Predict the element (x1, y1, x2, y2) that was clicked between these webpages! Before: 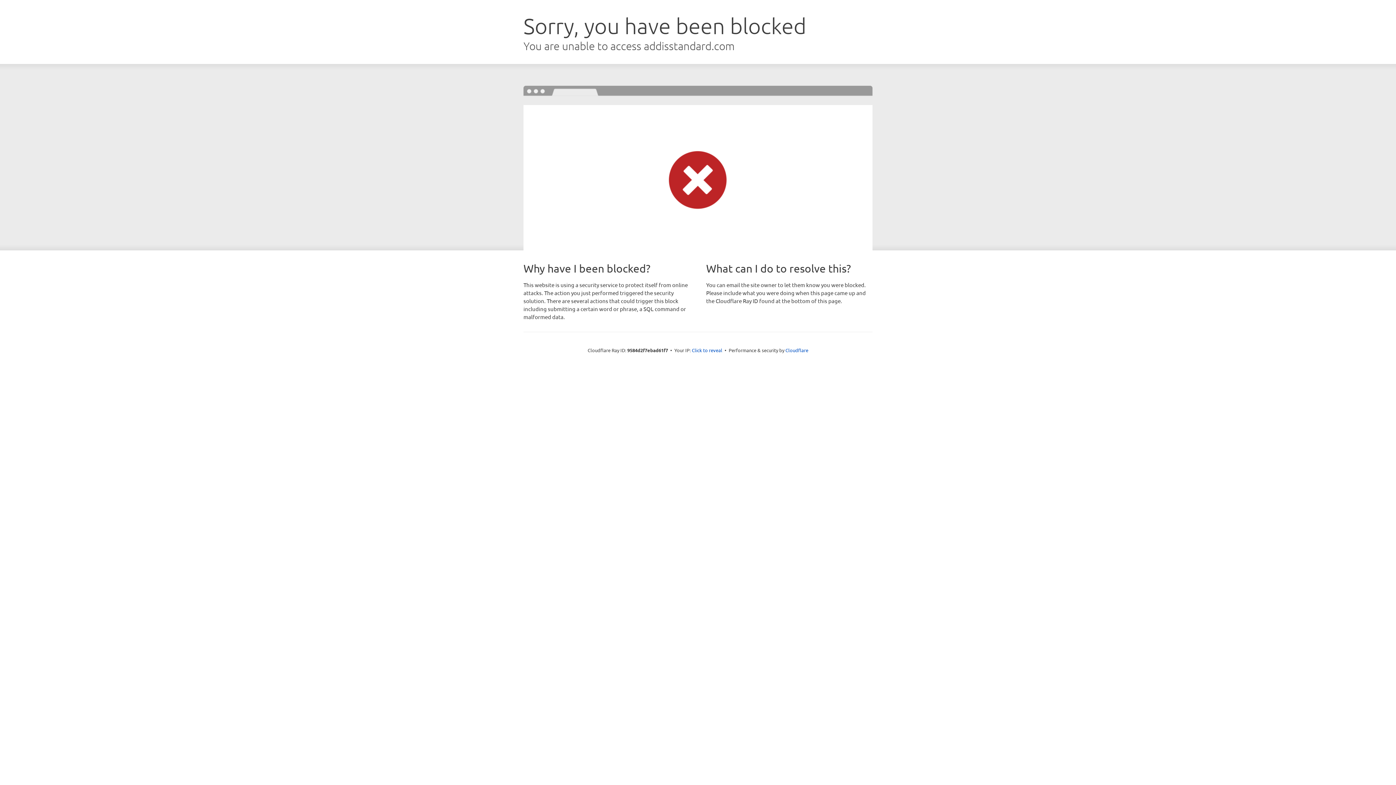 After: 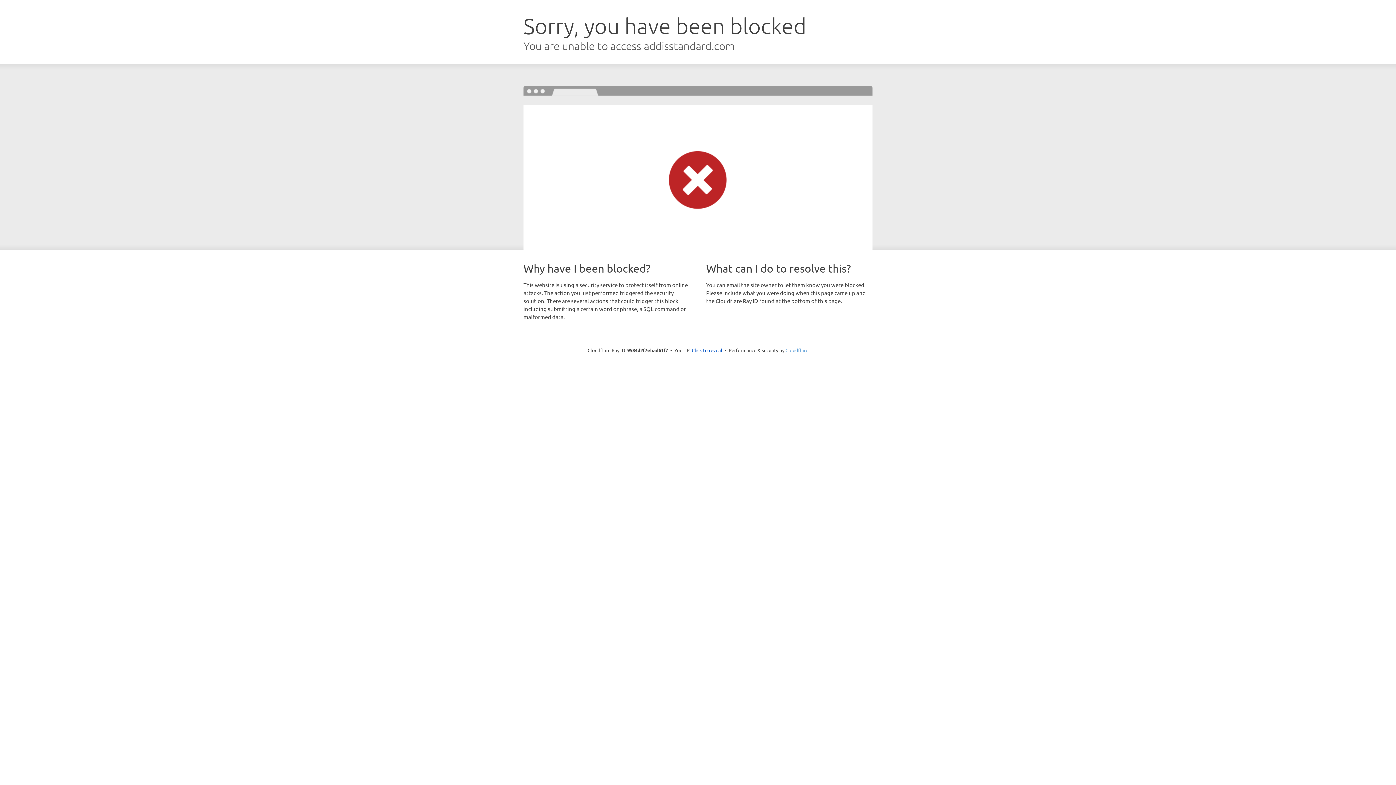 Action: bbox: (785, 347, 808, 353) label: Cloudflare